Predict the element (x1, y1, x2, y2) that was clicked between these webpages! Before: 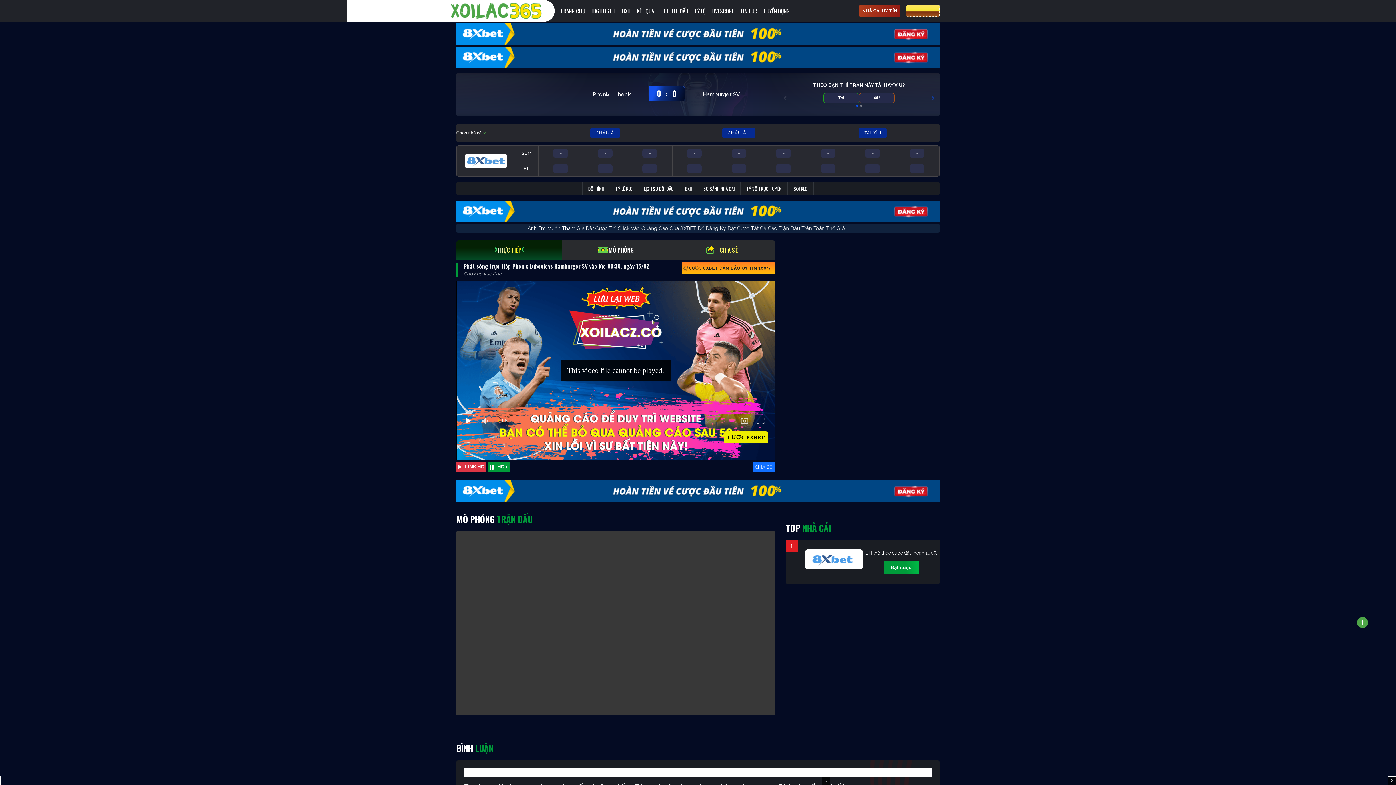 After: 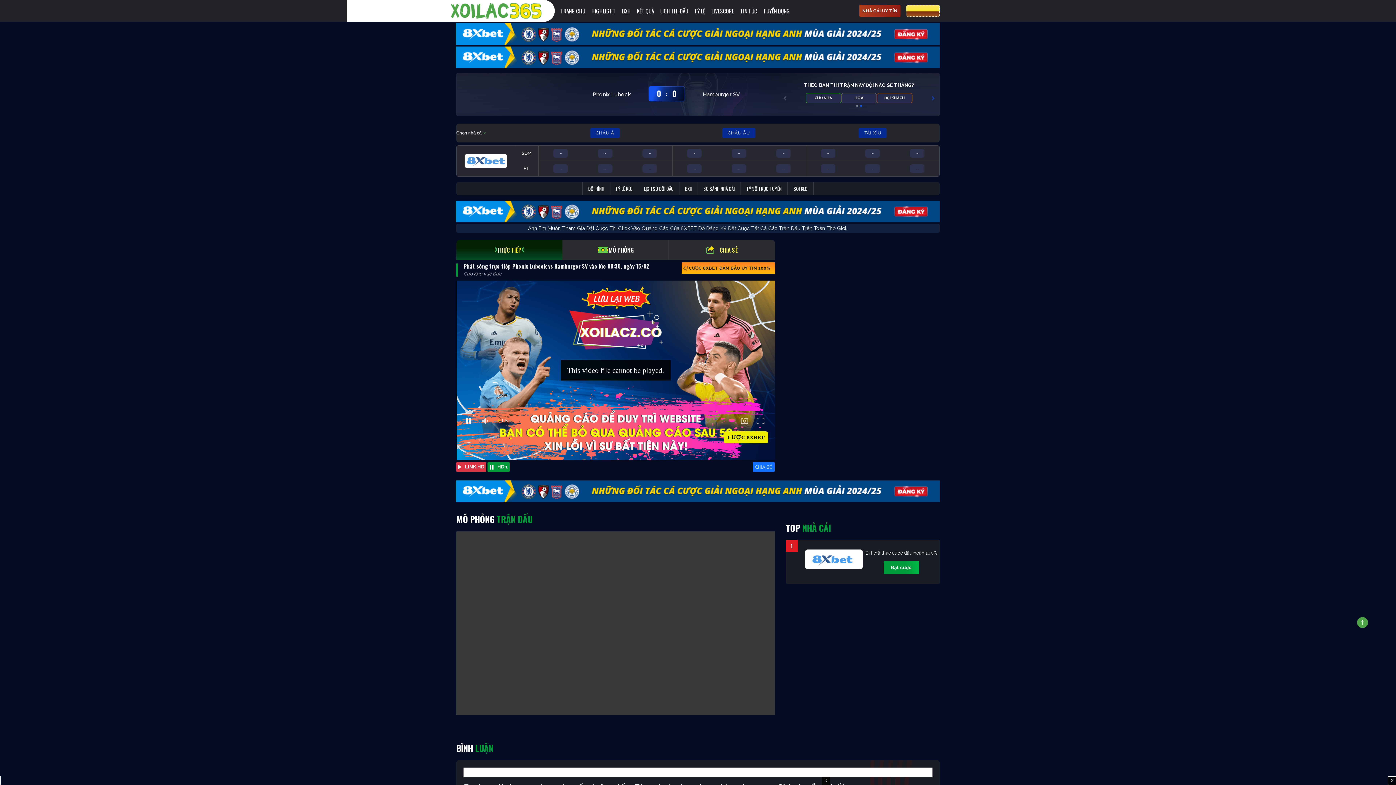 Action: bbox: (780, 93, 790, 103)